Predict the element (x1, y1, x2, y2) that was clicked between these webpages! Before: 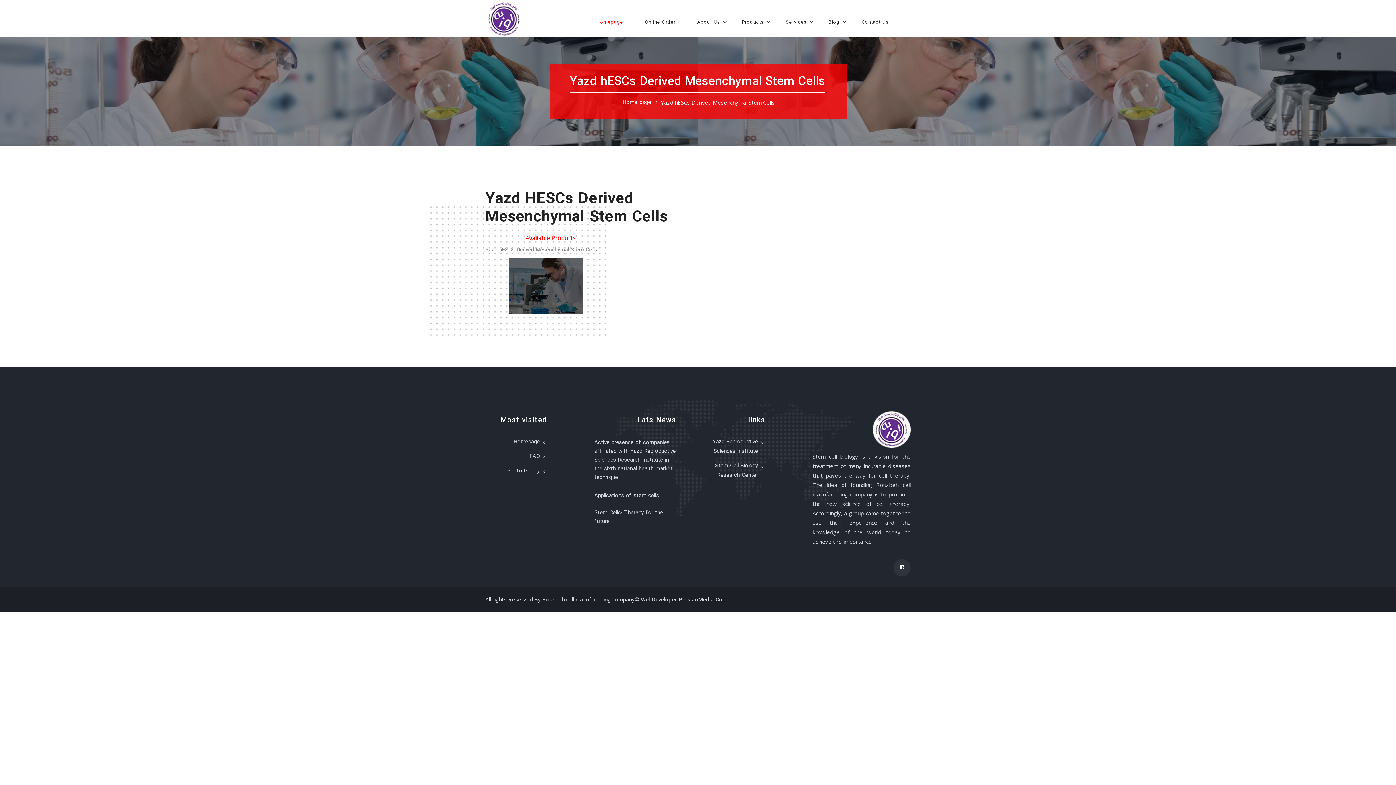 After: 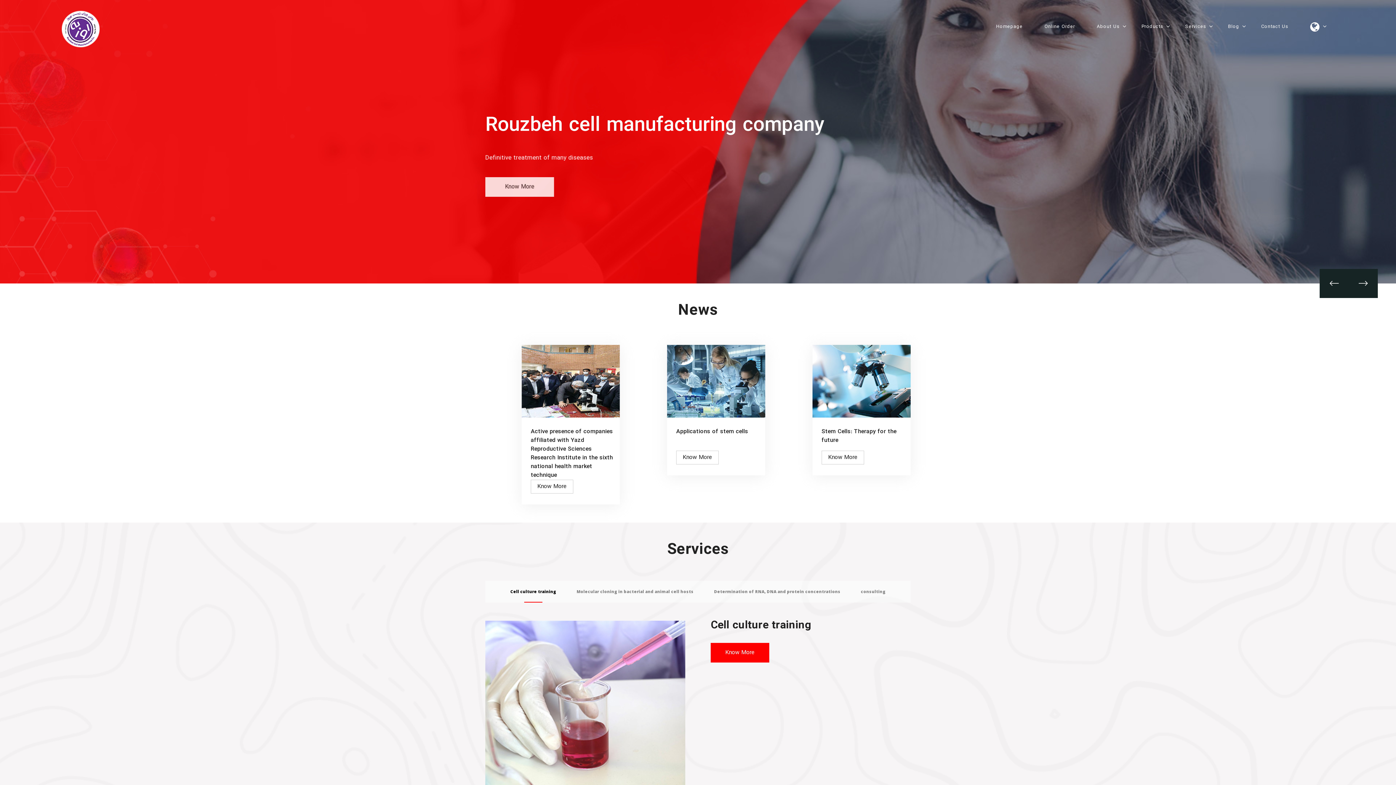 Action: label: Homepage bbox: (478, 437, 540, 446)